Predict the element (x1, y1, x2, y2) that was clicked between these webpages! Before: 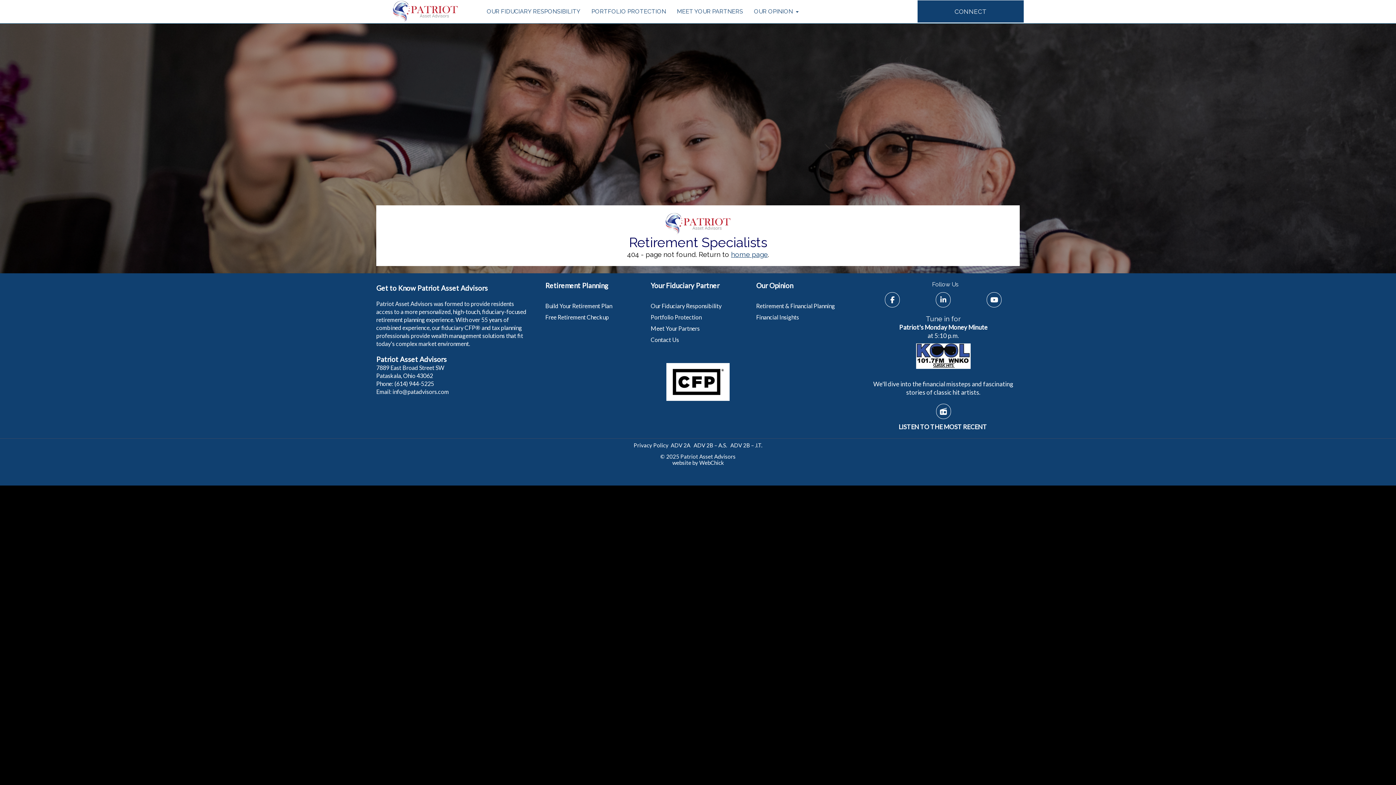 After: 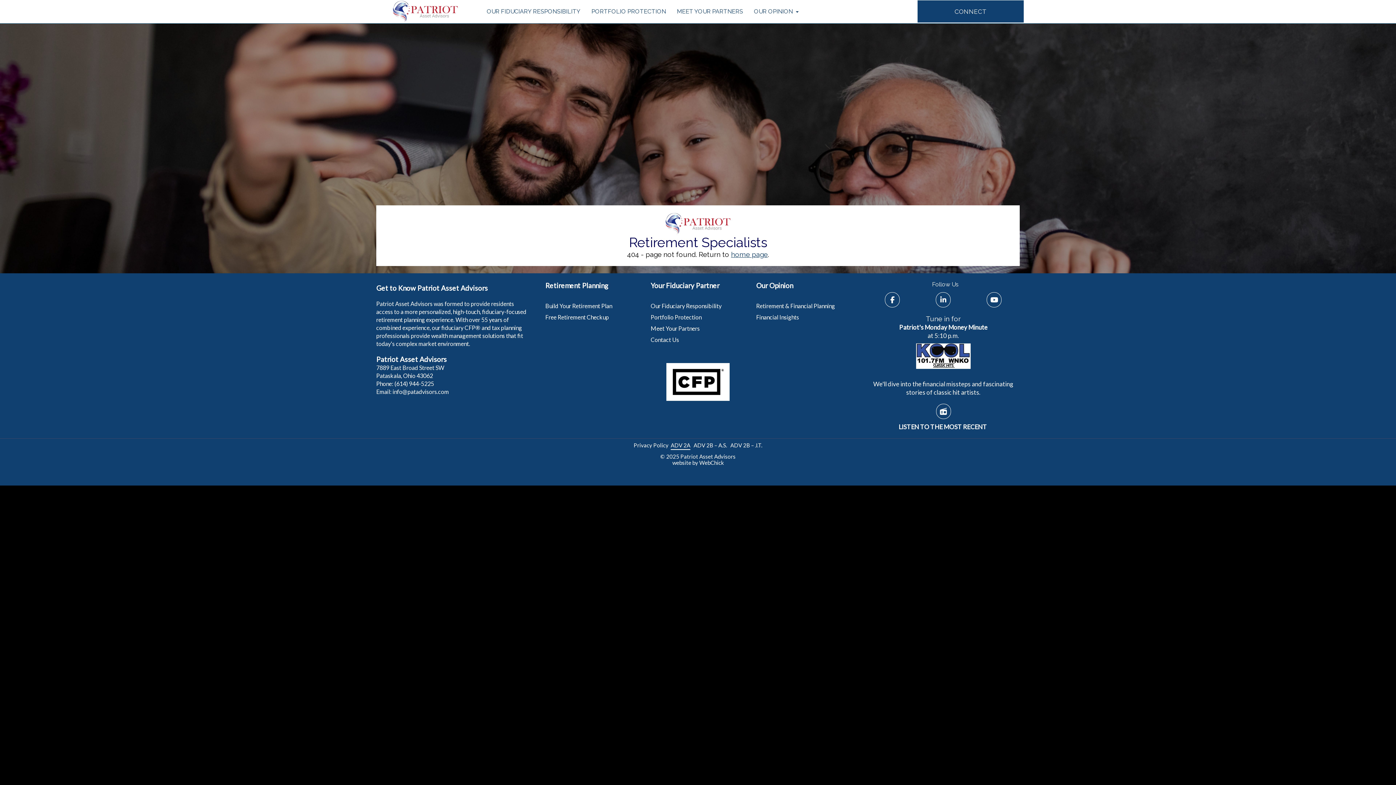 Action: bbox: (670, 442, 690, 450) label: ADV 2A